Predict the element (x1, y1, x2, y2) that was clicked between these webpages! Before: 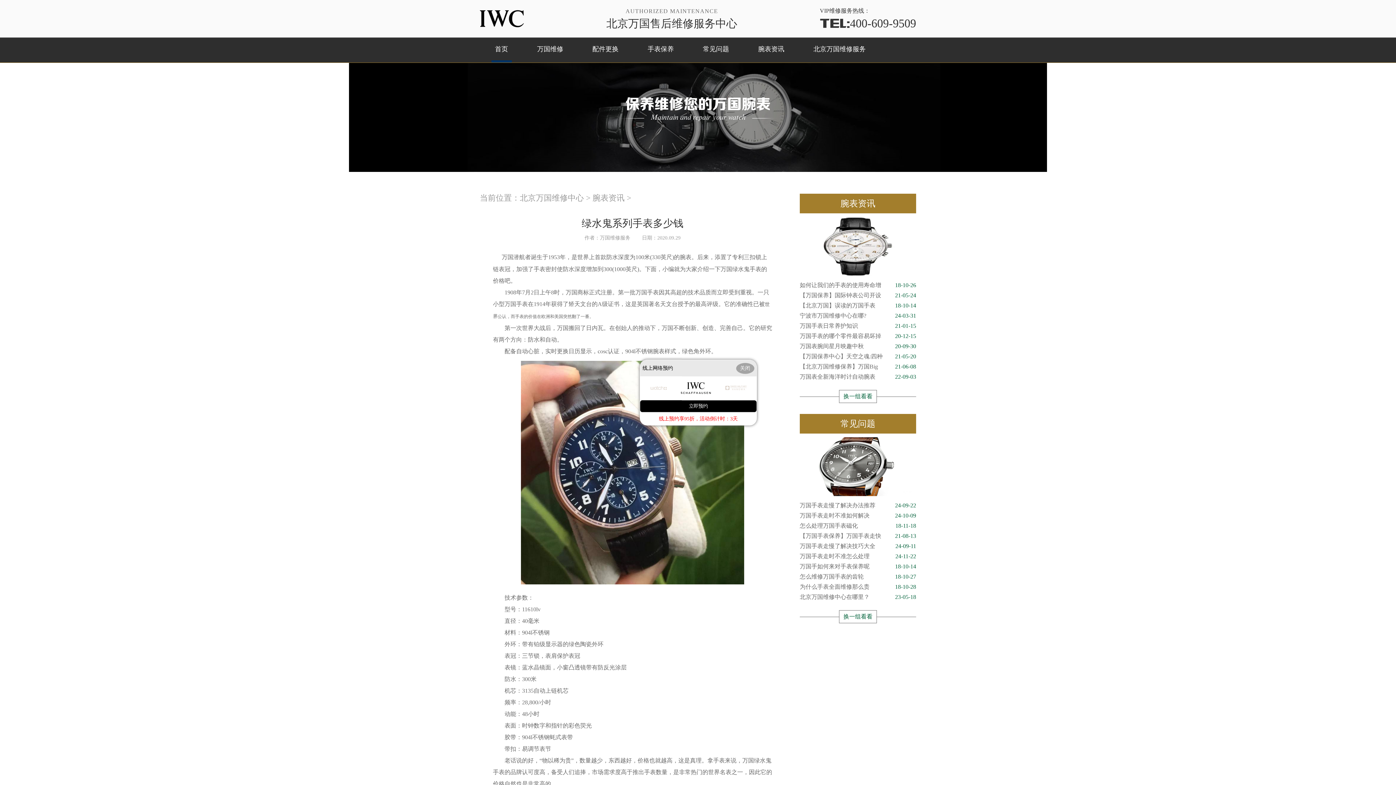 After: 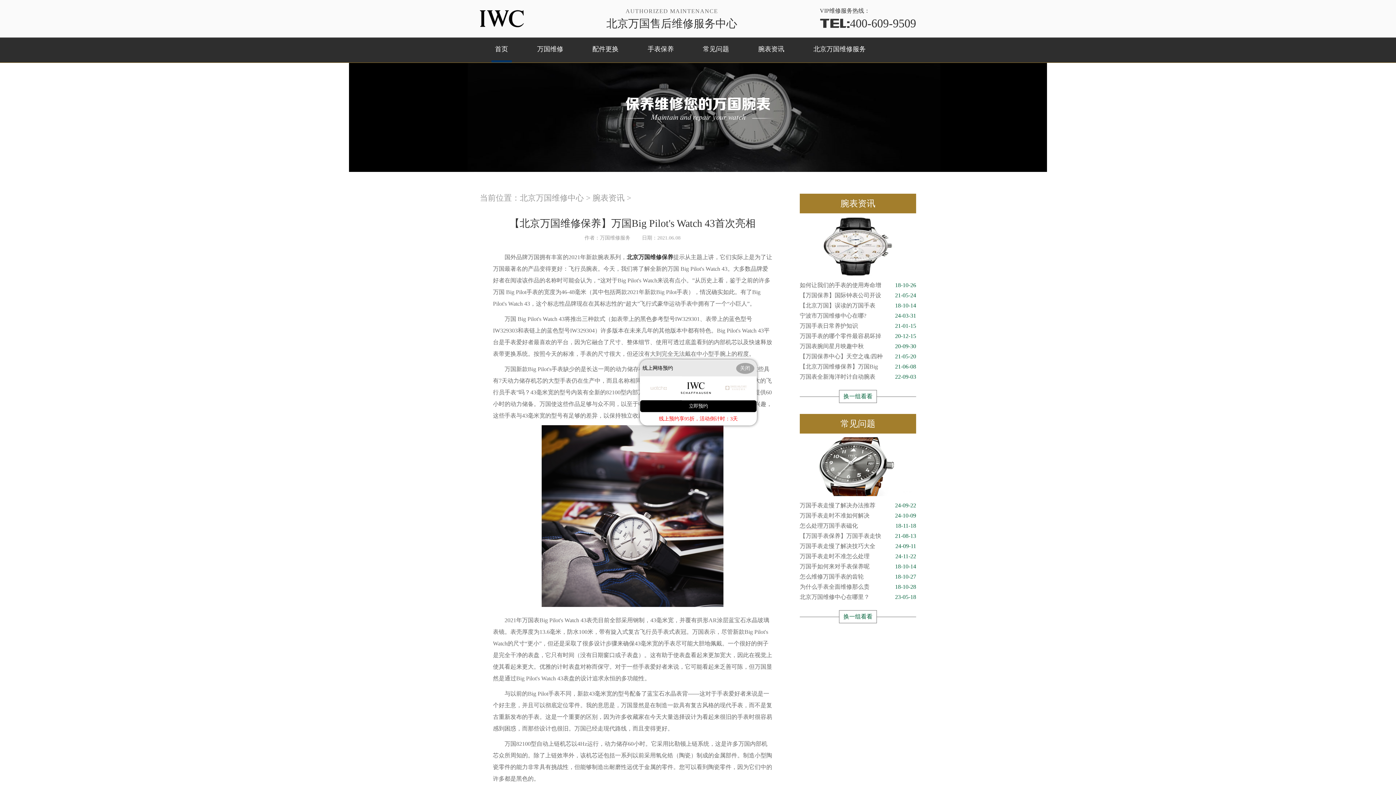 Action: label: 【北京万国维修保养】万国Big
21-06-08 bbox: (800, 361, 916, 372)